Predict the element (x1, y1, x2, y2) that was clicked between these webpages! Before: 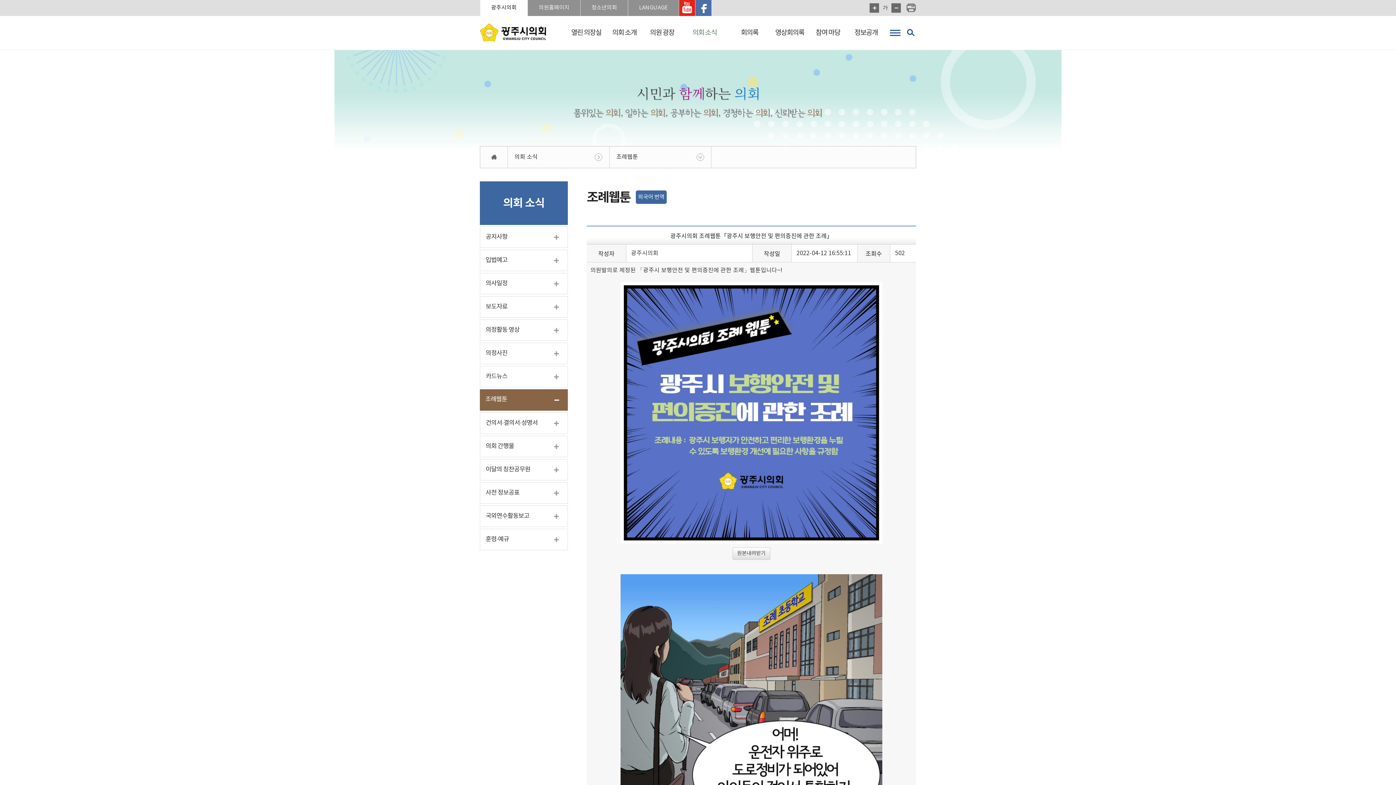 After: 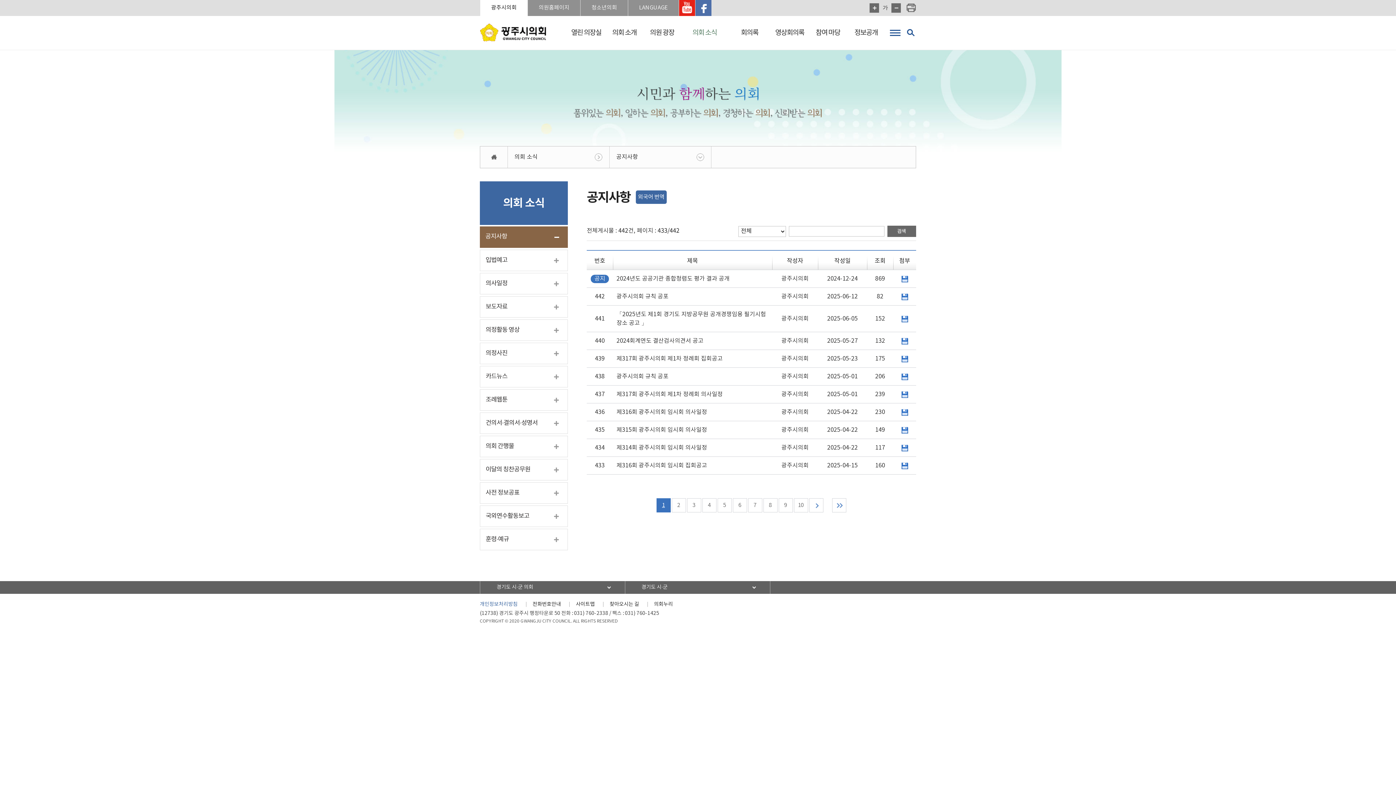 Action: label: 의회 소식 bbox: (680, 16, 728, 49)